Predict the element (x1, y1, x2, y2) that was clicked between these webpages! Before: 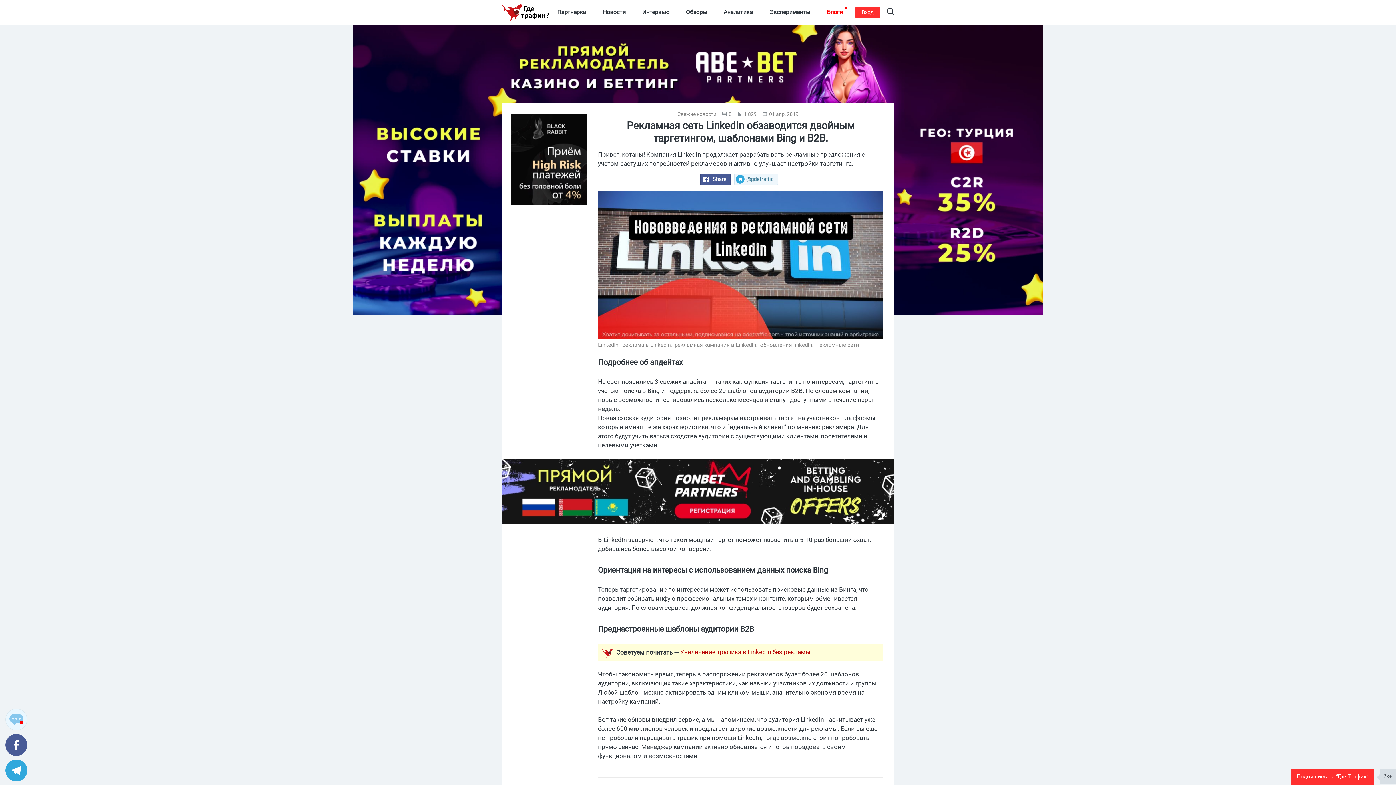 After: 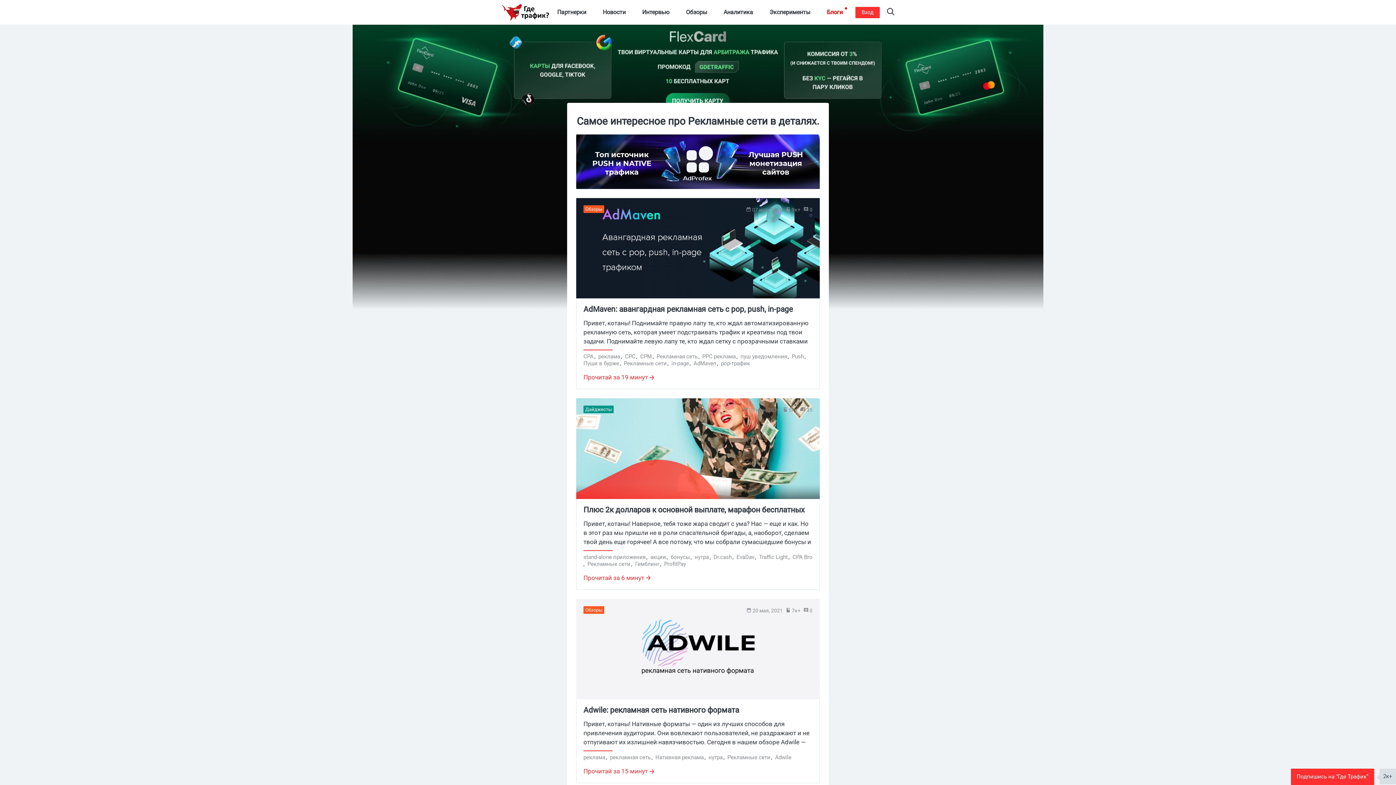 Action: bbox: (816, 341, 859, 348) label: Рекламные сети